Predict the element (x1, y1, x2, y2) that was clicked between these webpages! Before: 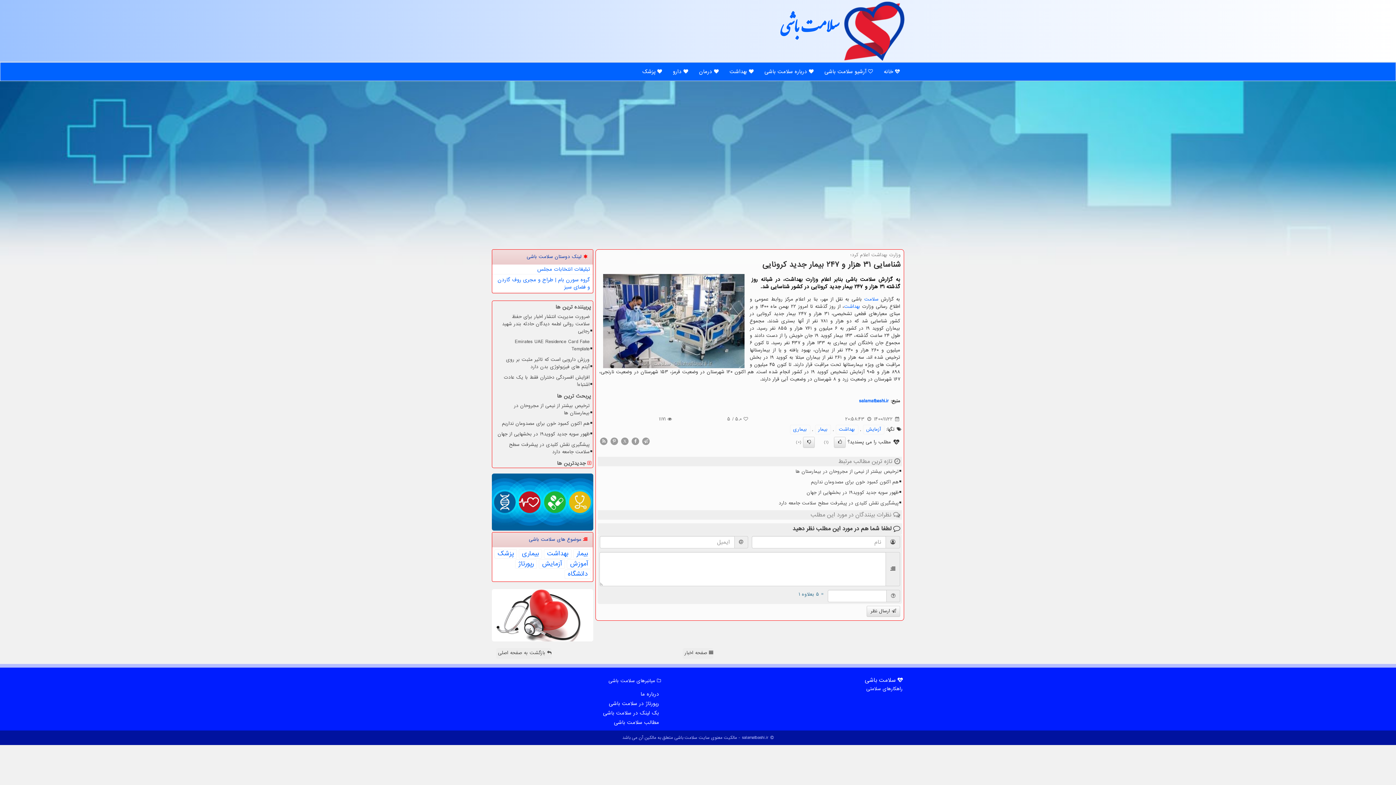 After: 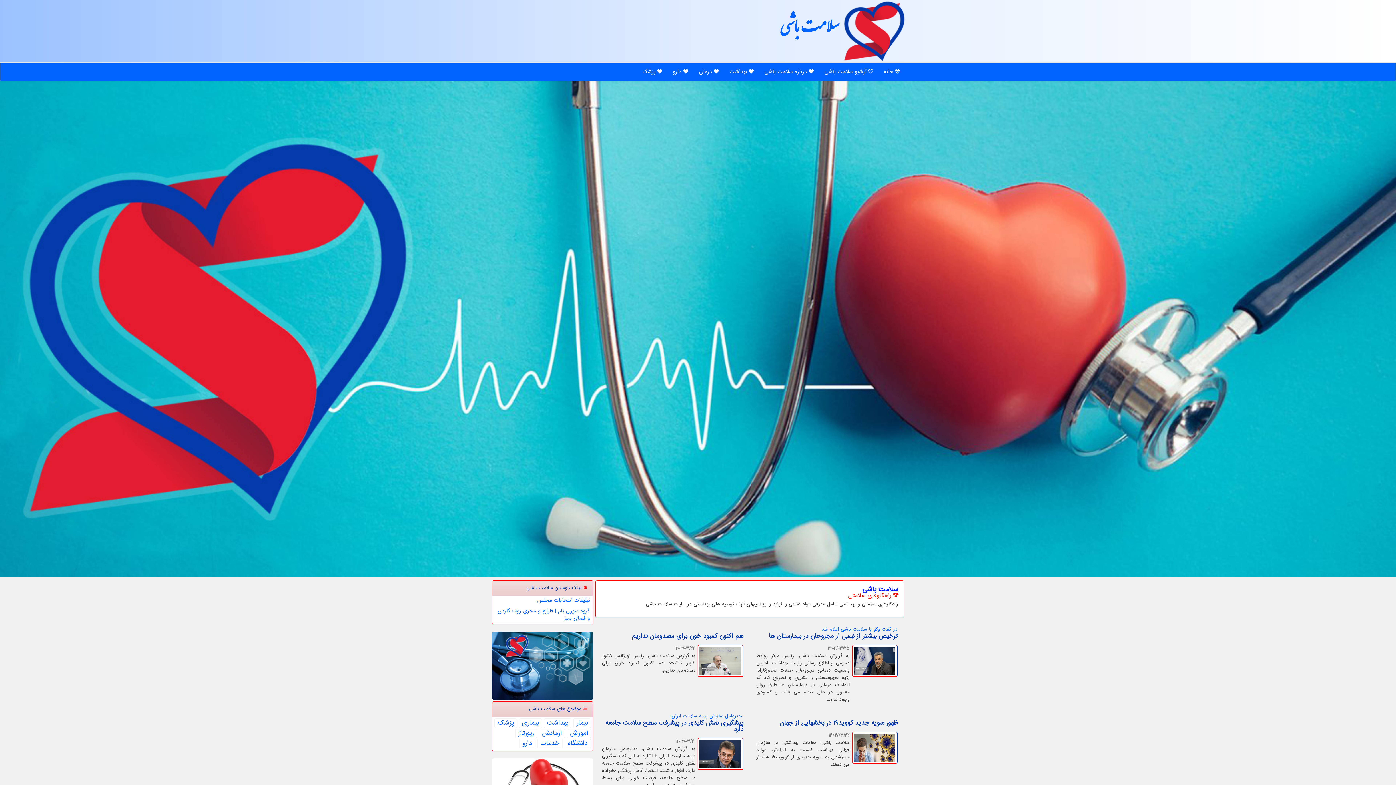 Action: label:  خانه bbox: (878, 62, 905, 80)